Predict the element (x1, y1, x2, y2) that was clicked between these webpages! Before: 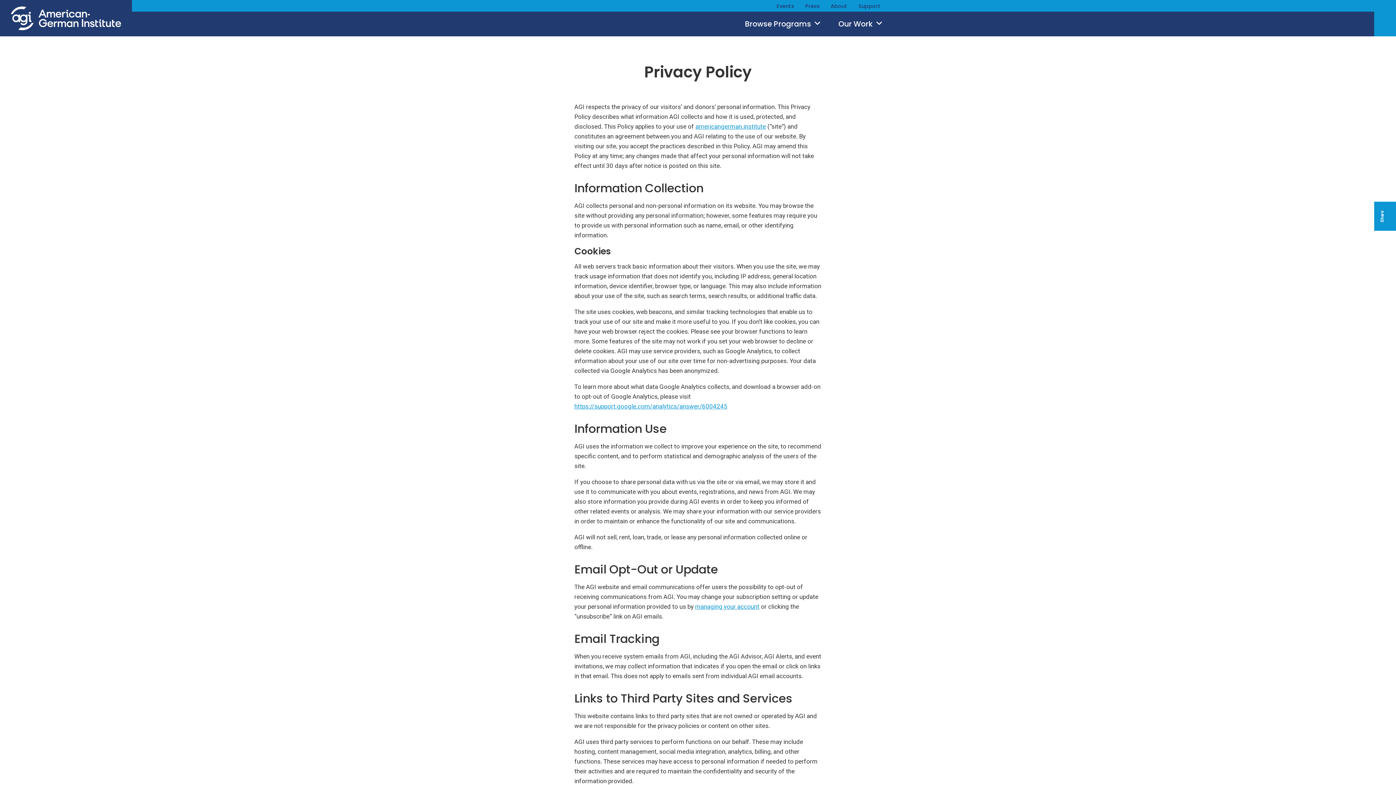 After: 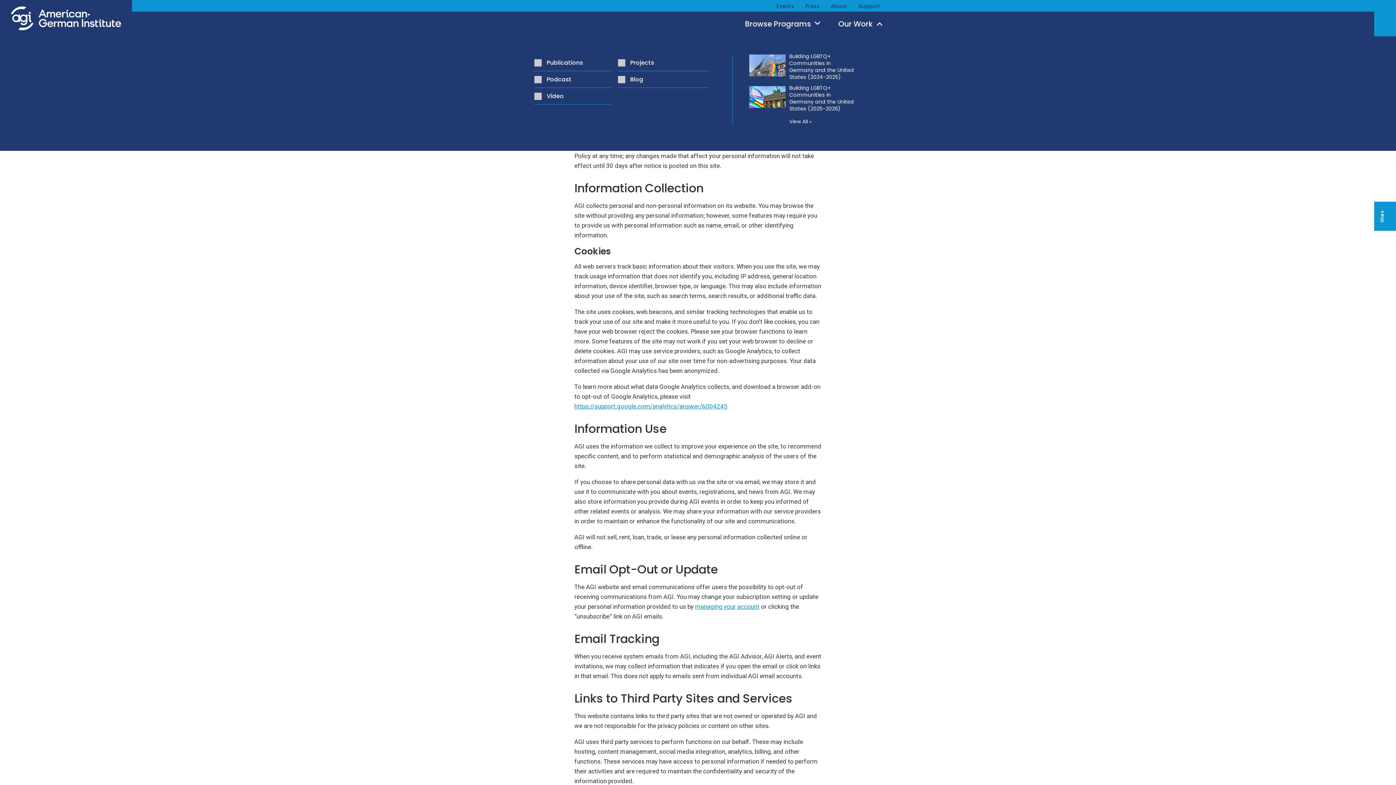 Action: label: Our Work  bbox: (824, 11, 884, 36)